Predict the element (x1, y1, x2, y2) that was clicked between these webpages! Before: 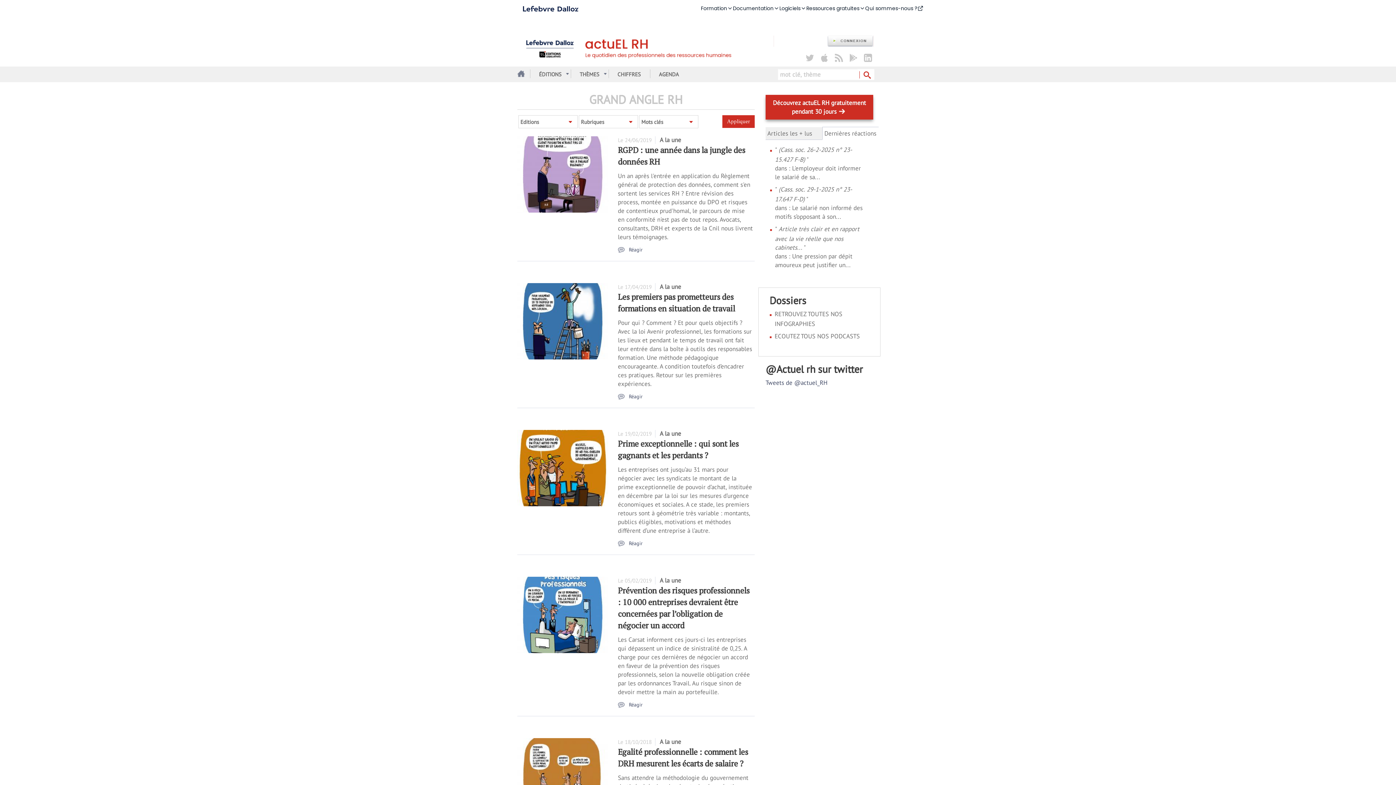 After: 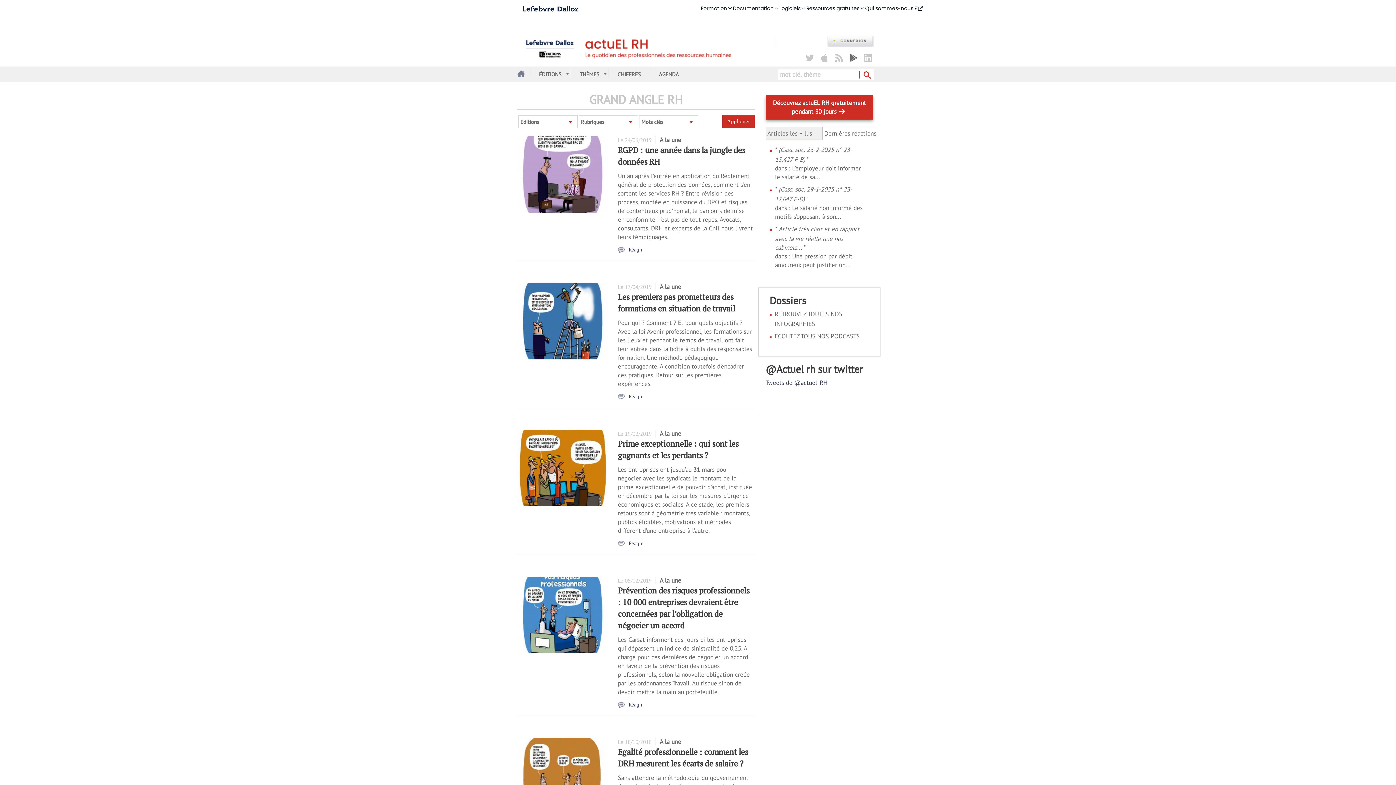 Action: bbox: (846, 53, 860, 62)